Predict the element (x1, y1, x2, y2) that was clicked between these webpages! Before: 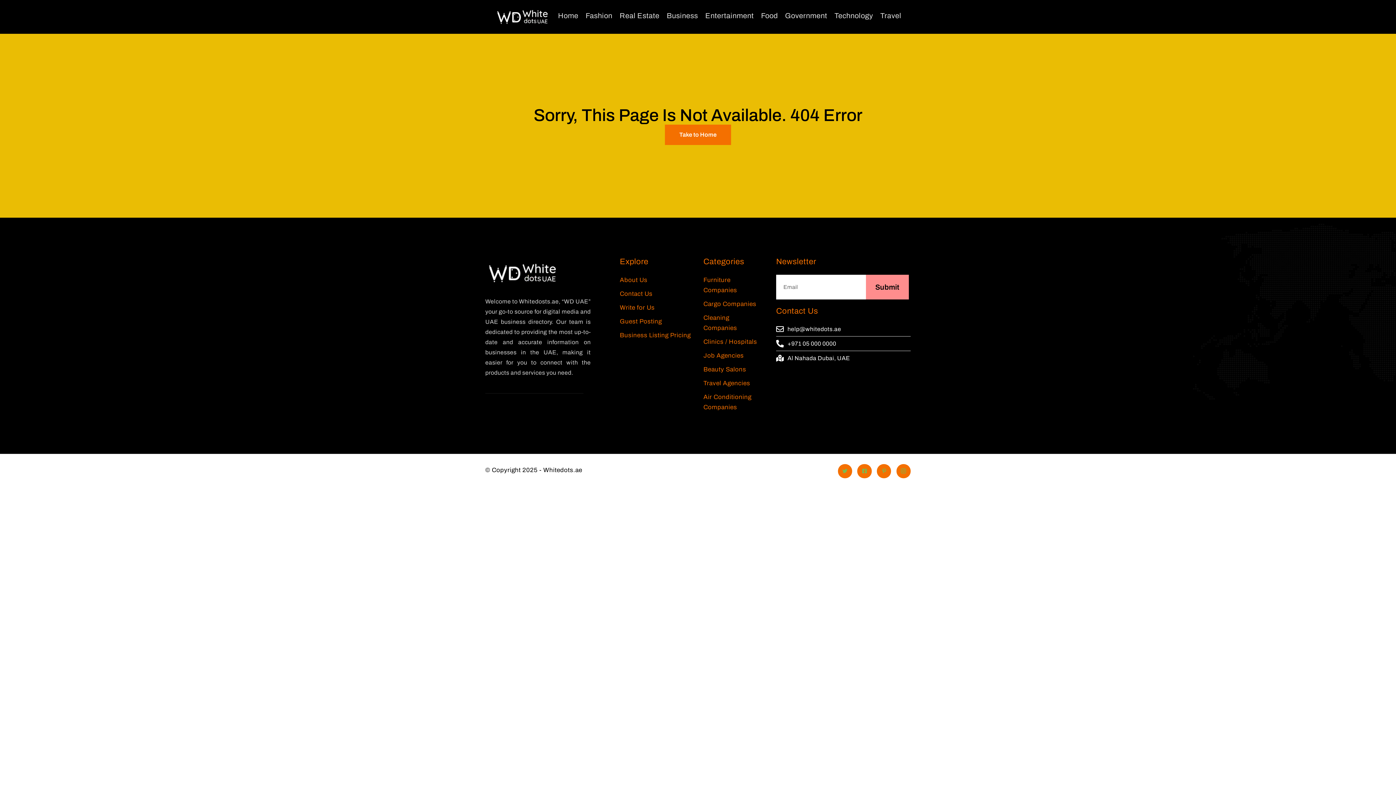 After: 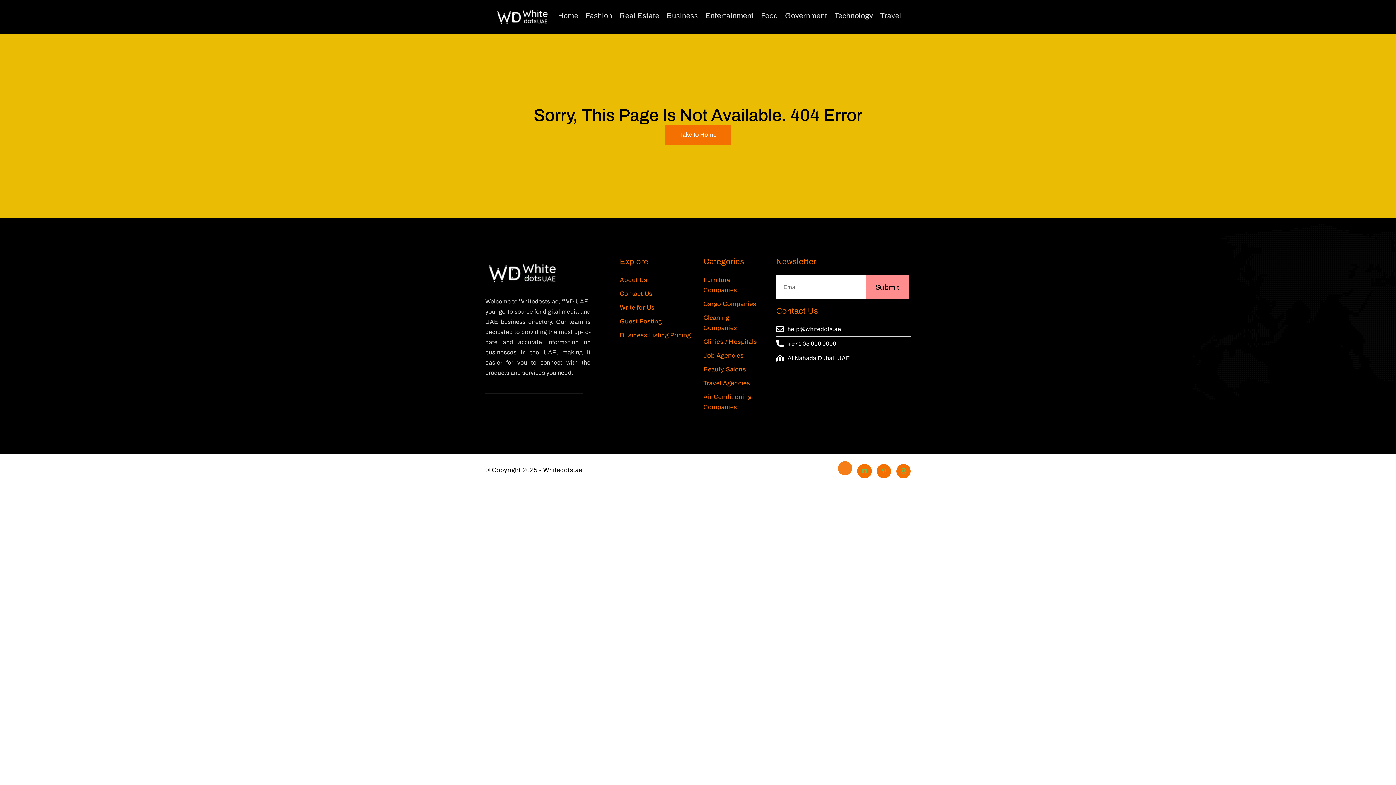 Action: bbox: (838, 464, 852, 478) label: Twitter